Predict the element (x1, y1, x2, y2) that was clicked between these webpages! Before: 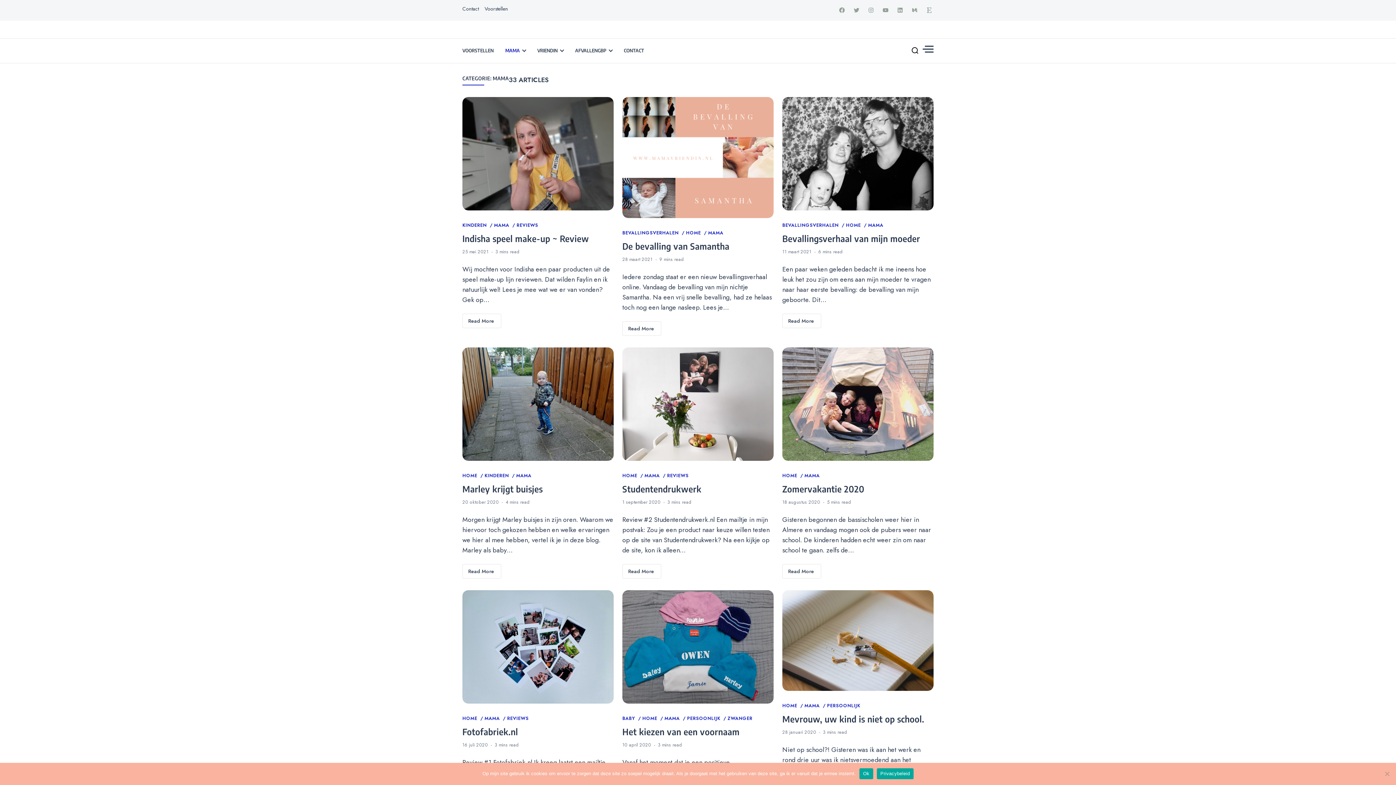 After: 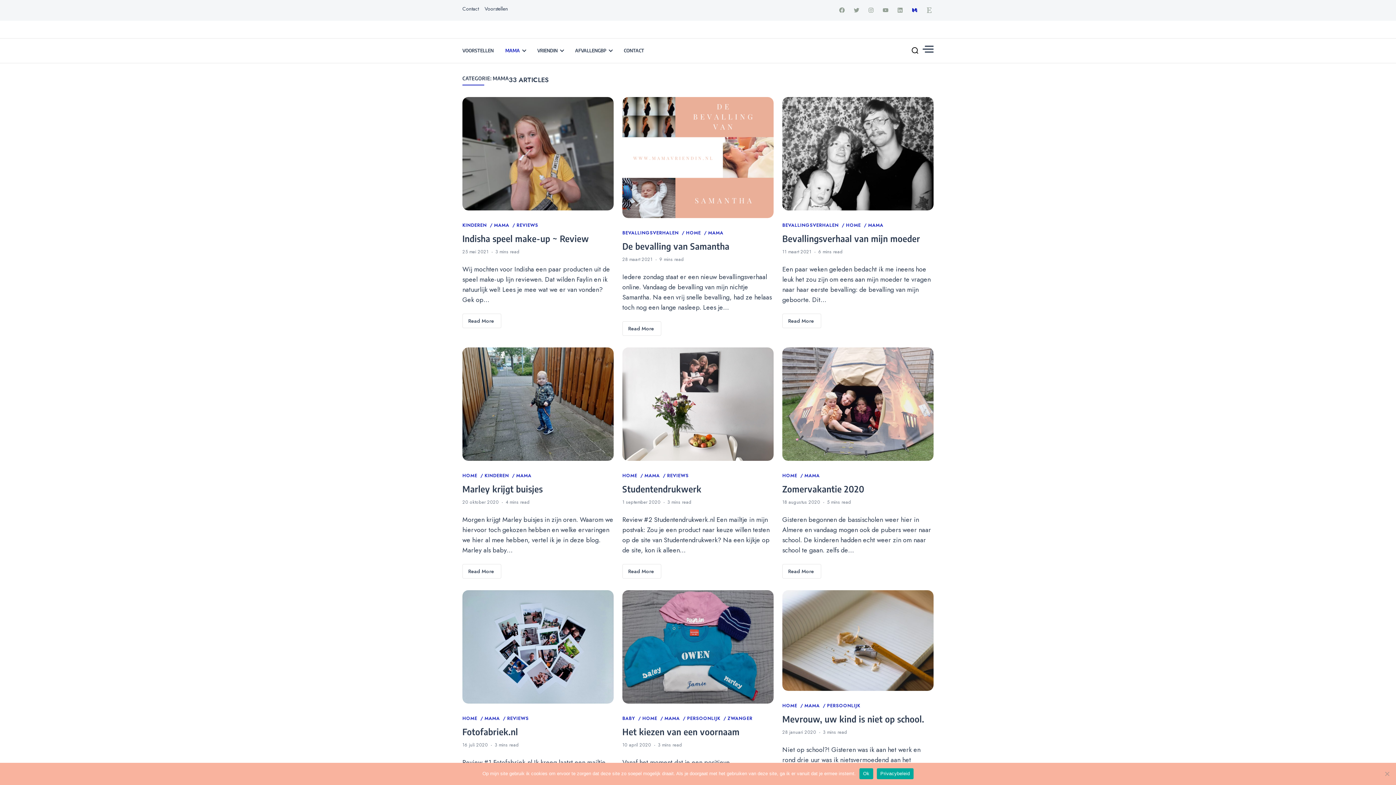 Action: bbox: (910, 7, 919, 13)